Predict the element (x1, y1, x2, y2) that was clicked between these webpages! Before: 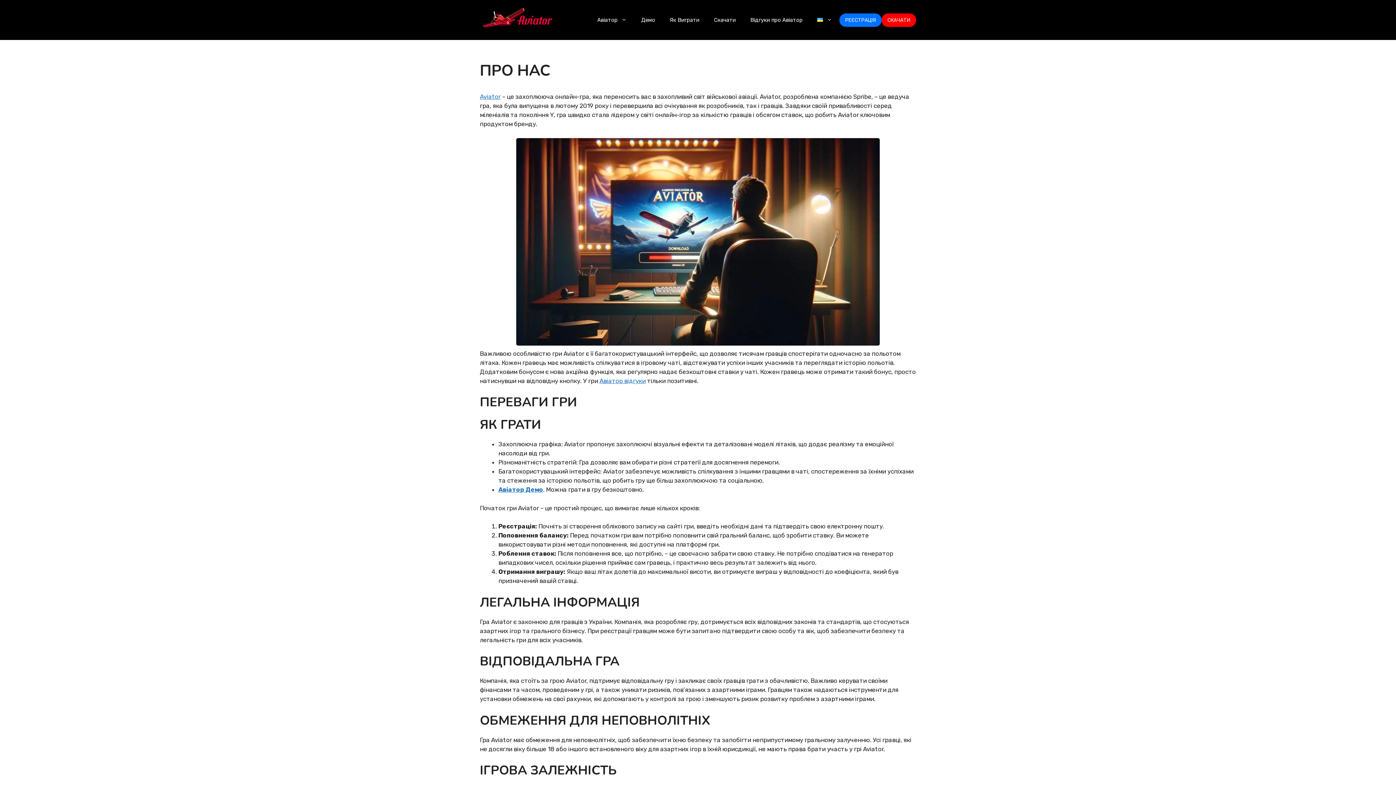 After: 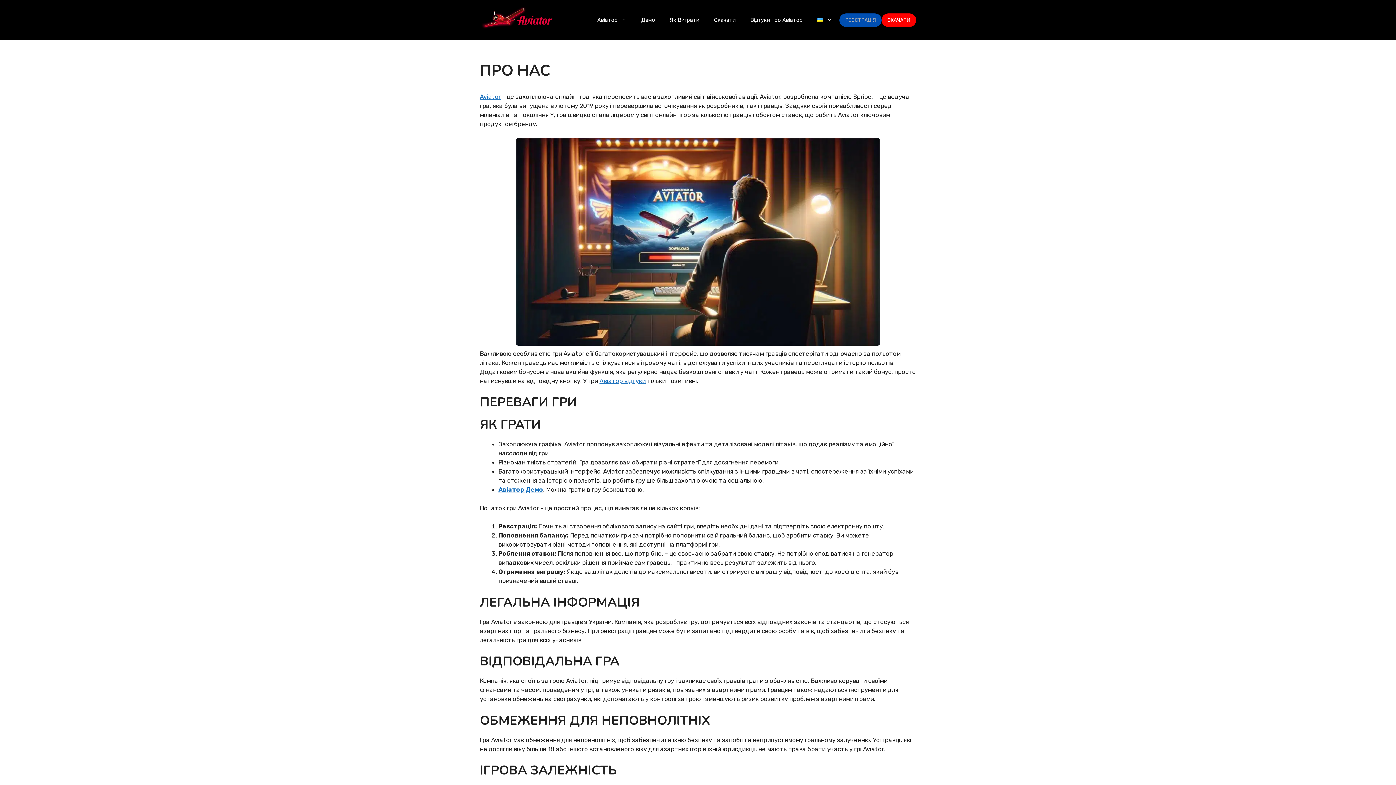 Action: label: РЕЄСТРАЦІЯ bbox: (839, 13, 881, 26)